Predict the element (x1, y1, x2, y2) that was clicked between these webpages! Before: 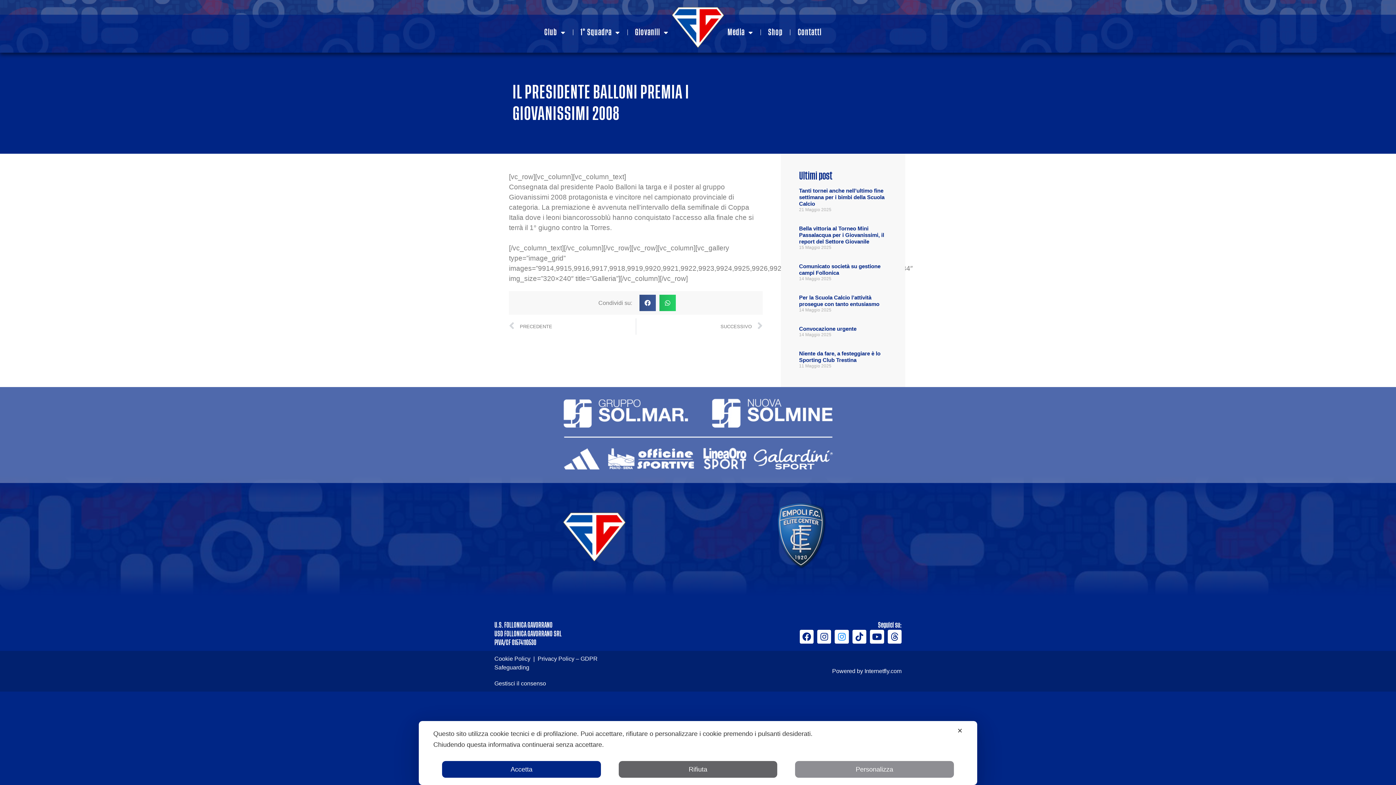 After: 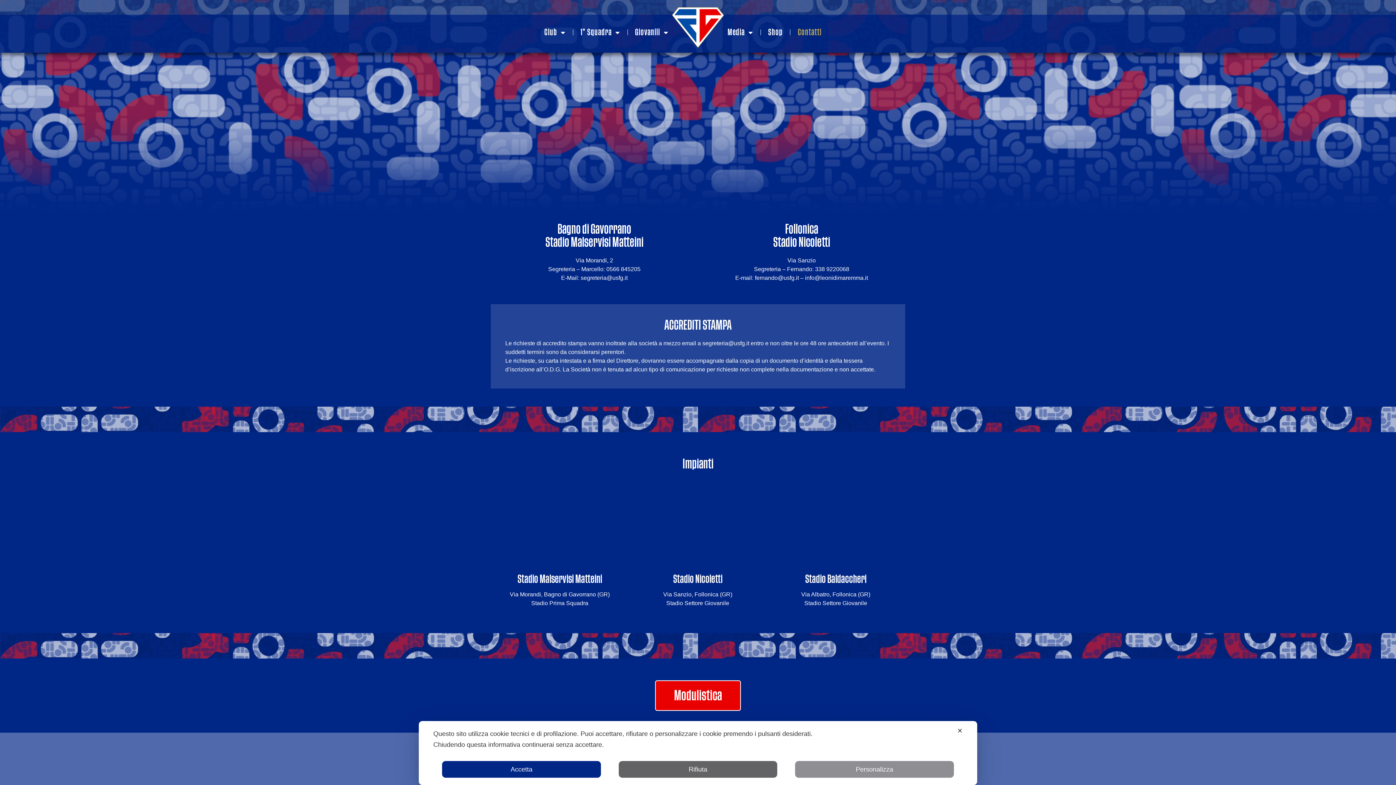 Action: bbox: (790, 24, 829, 40) label: Contatti